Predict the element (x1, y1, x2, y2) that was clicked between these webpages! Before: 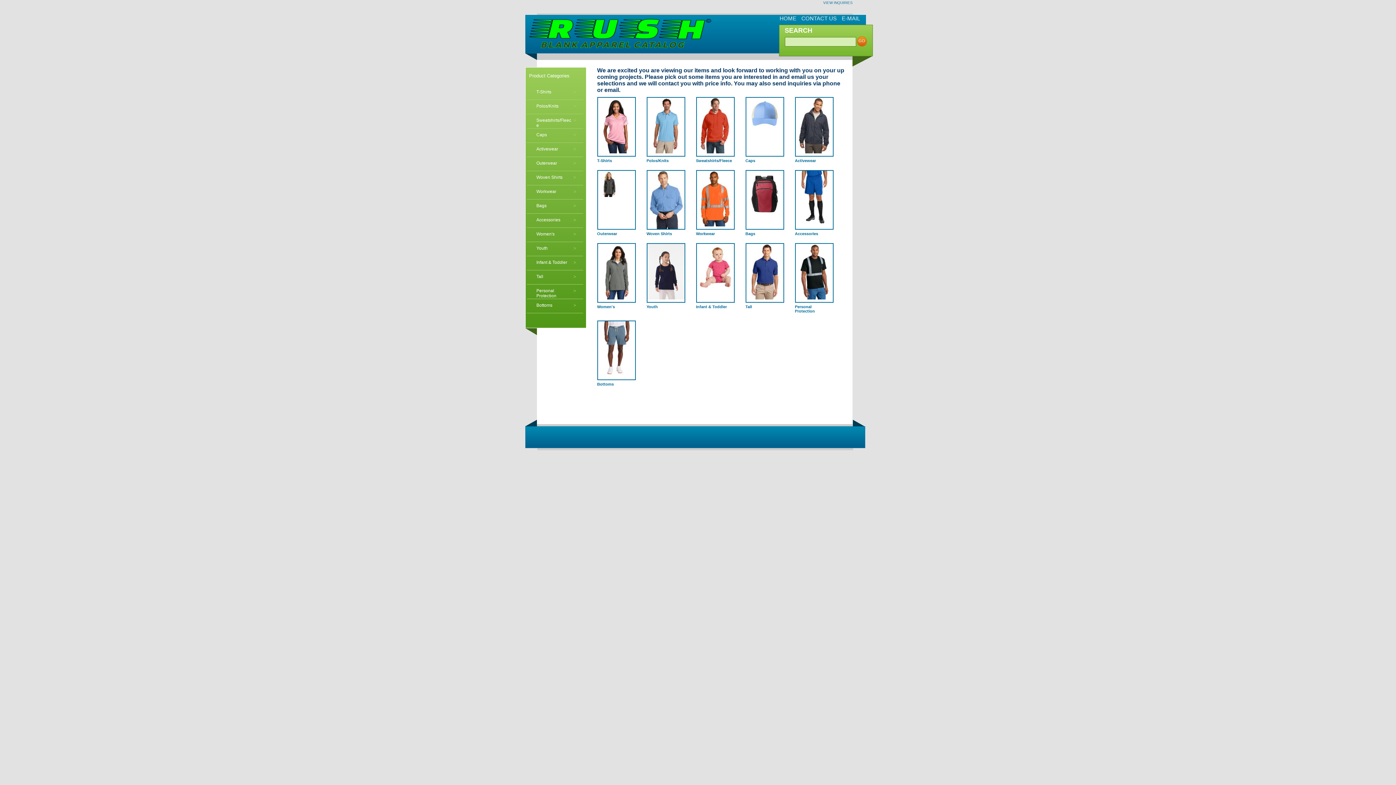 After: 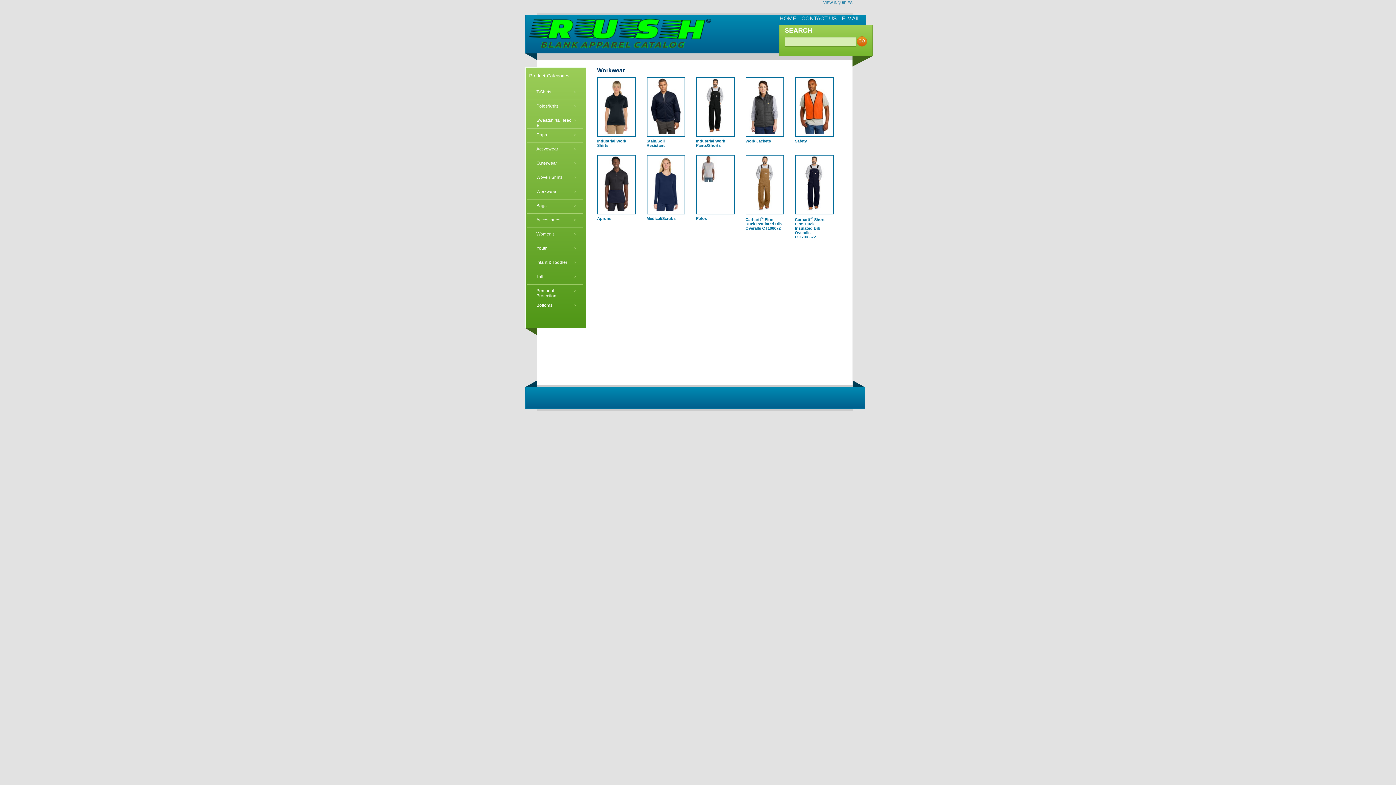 Action: bbox: (525, 187, 584, 198) label: Workwear
>